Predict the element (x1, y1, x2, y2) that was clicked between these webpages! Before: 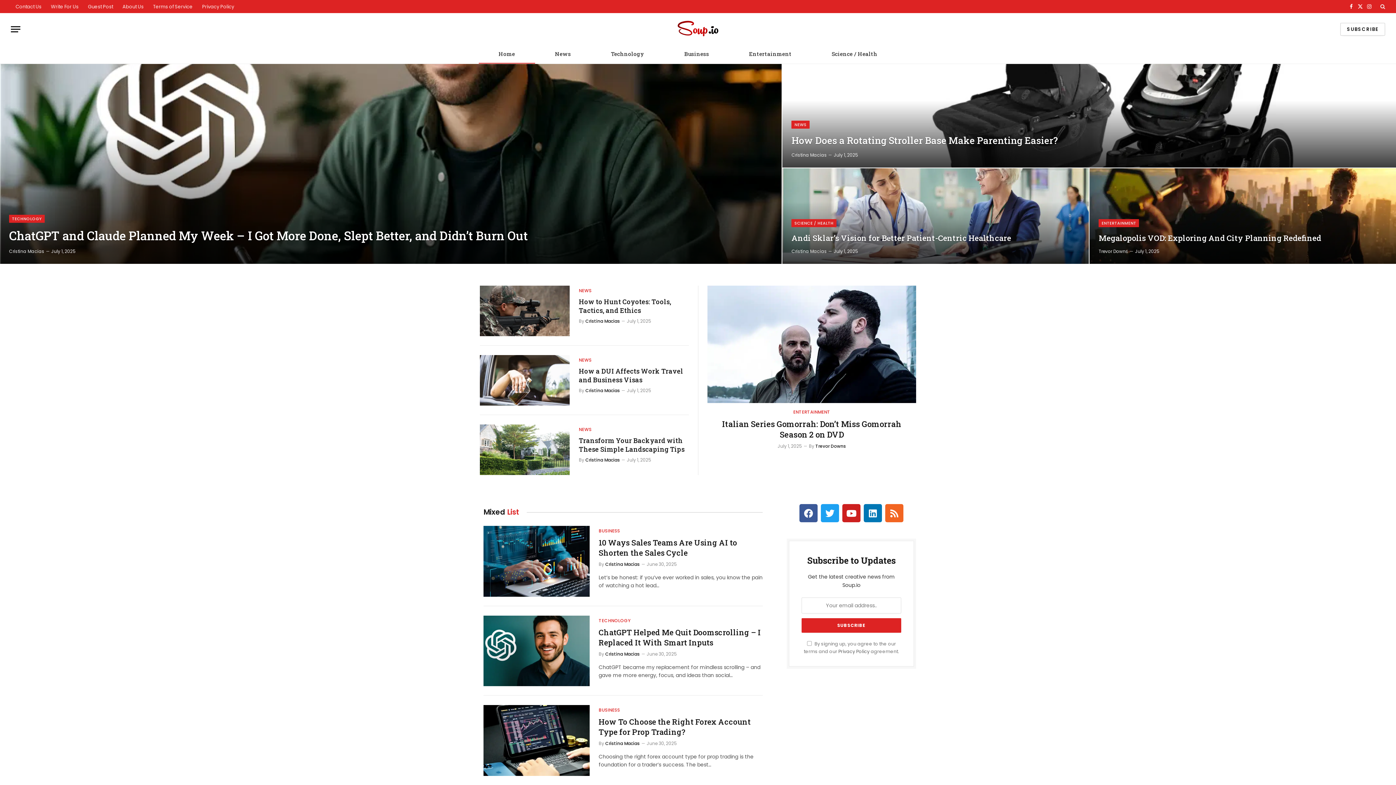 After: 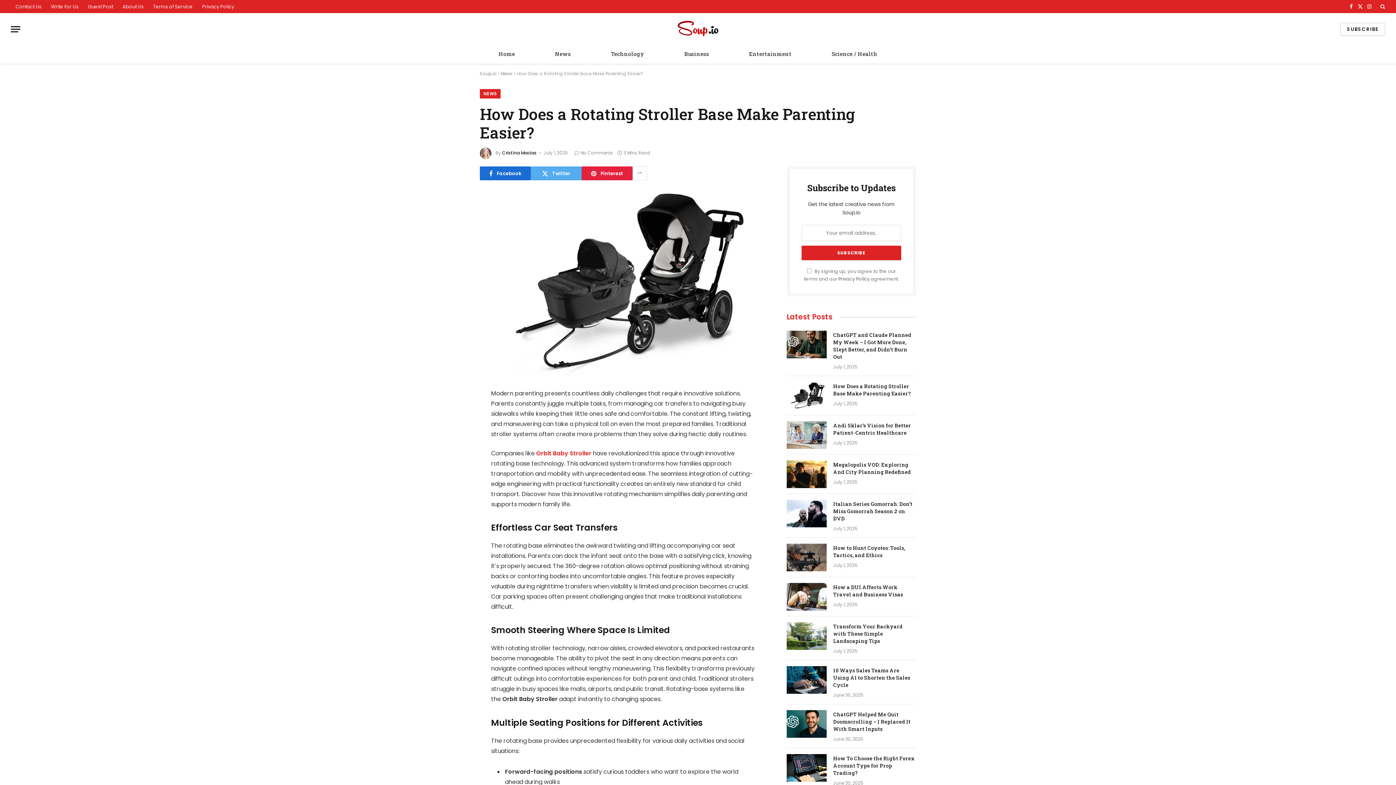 Action: bbox: (782, 64, 1396, 167)